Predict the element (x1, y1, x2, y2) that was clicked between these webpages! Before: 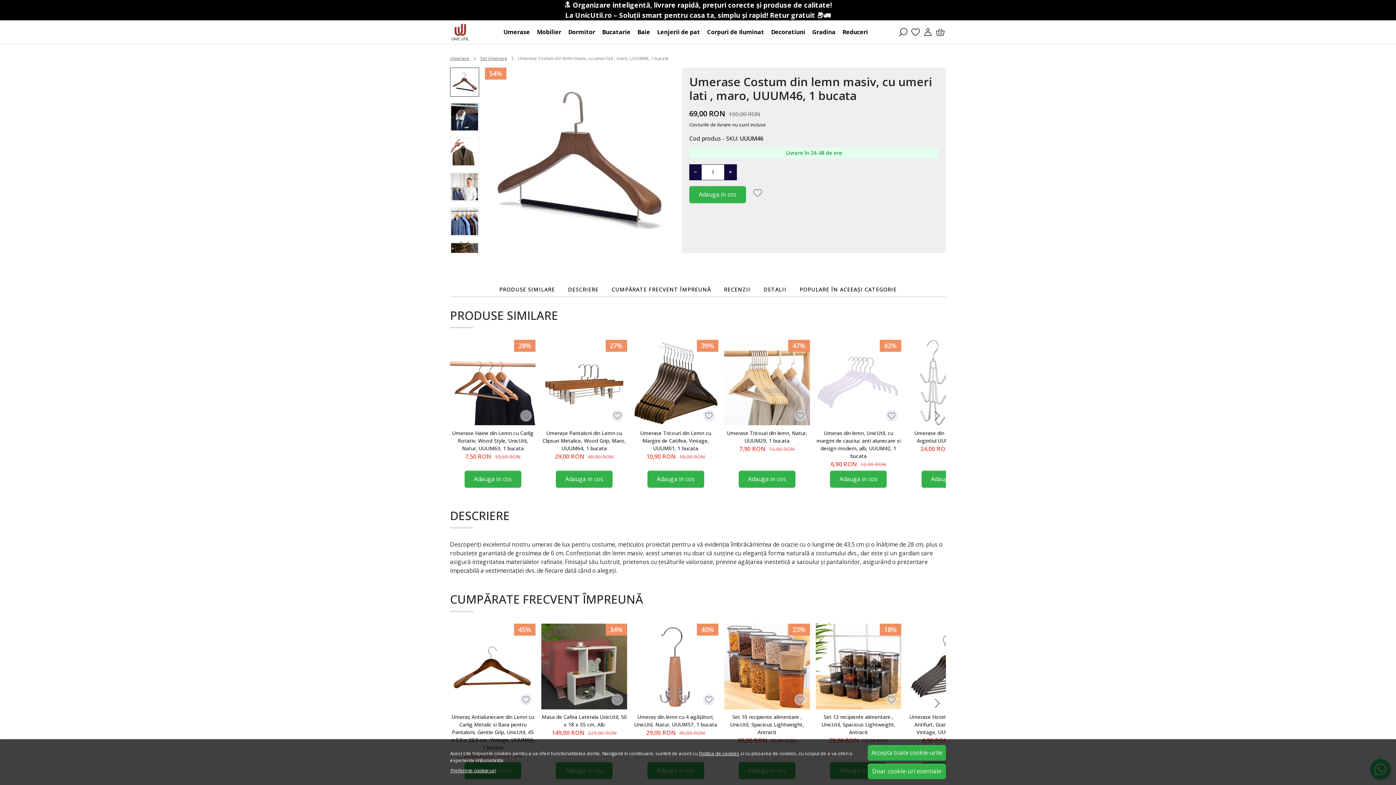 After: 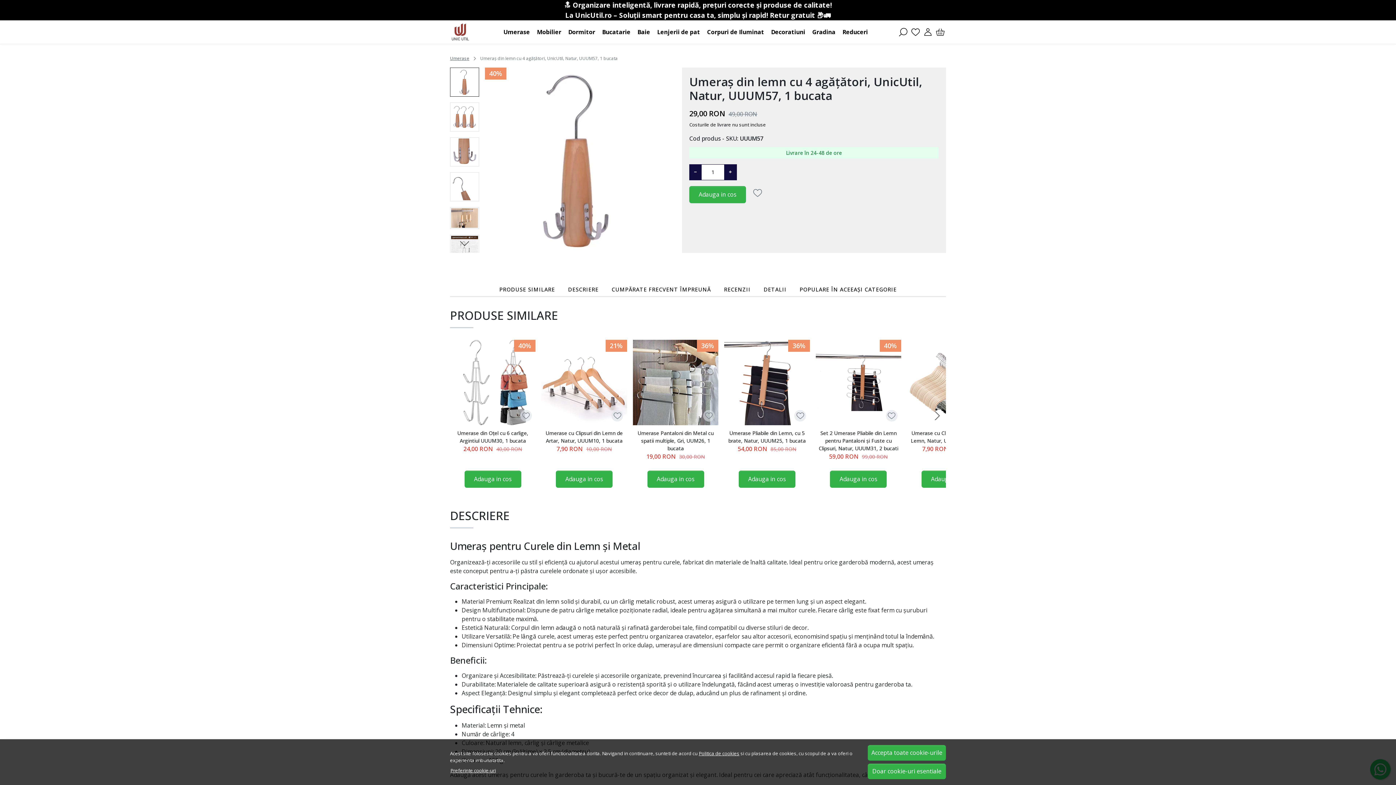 Action: bbox: (633, 624, 718, 709) label: 40%